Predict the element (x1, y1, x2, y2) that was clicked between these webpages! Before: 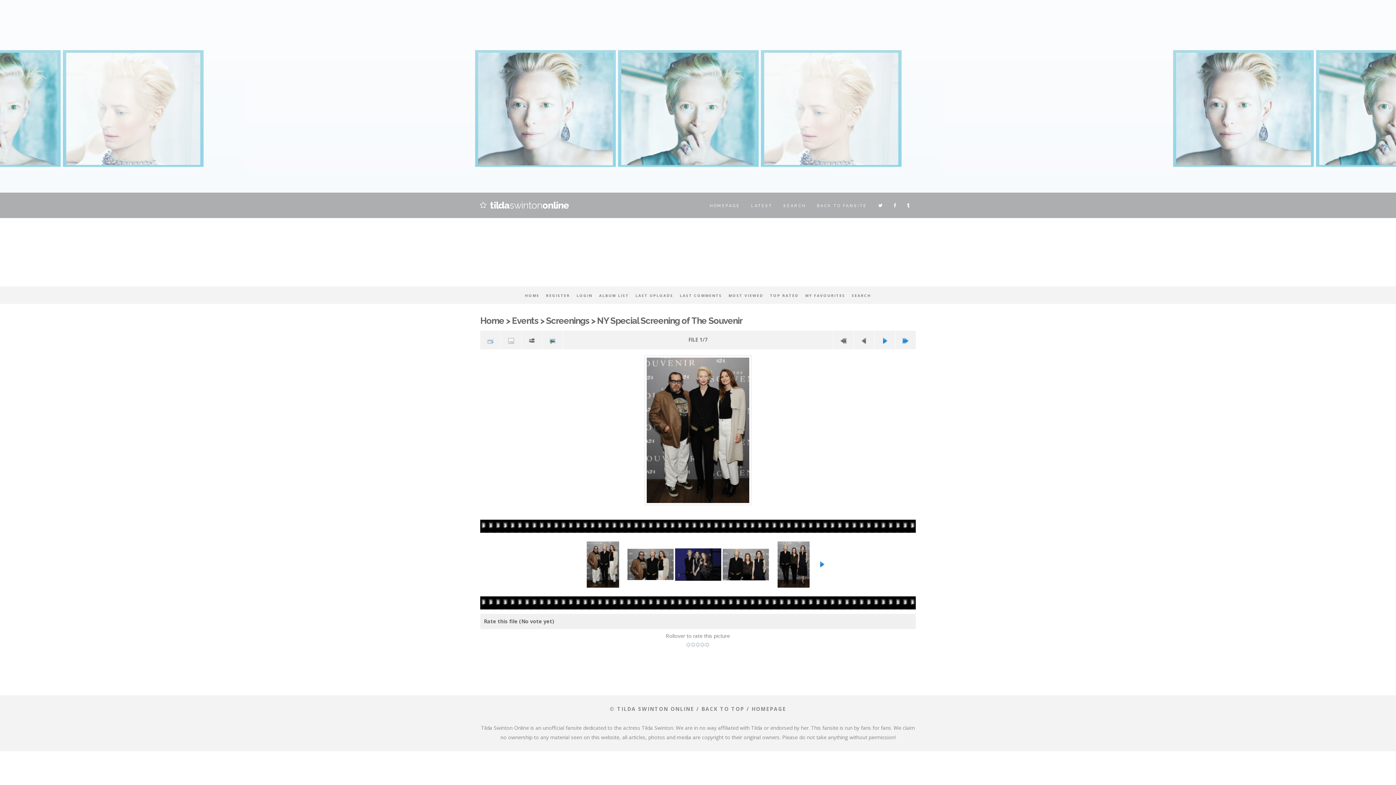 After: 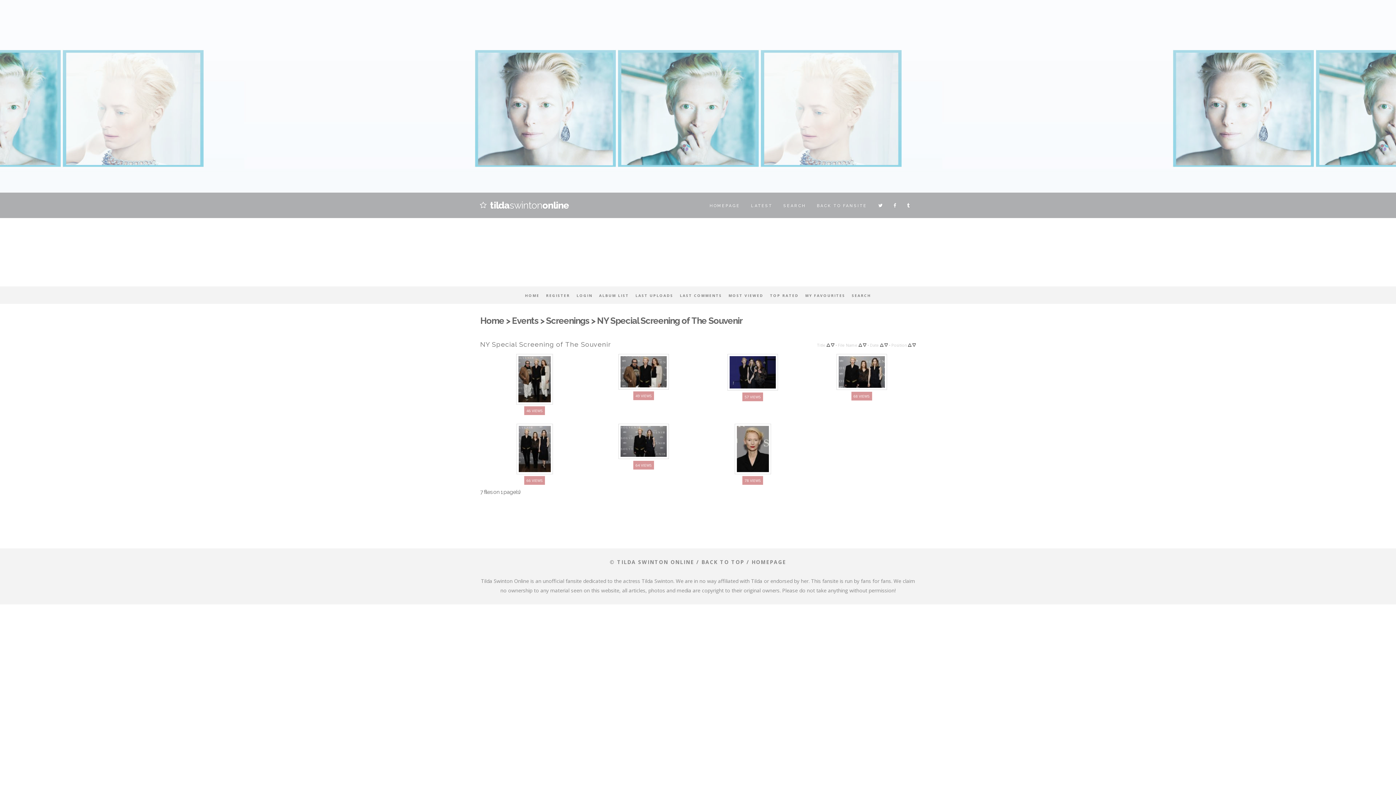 Action: bbox: (597, 315, 742, 326) label: NY Special Screening of The Souvenir